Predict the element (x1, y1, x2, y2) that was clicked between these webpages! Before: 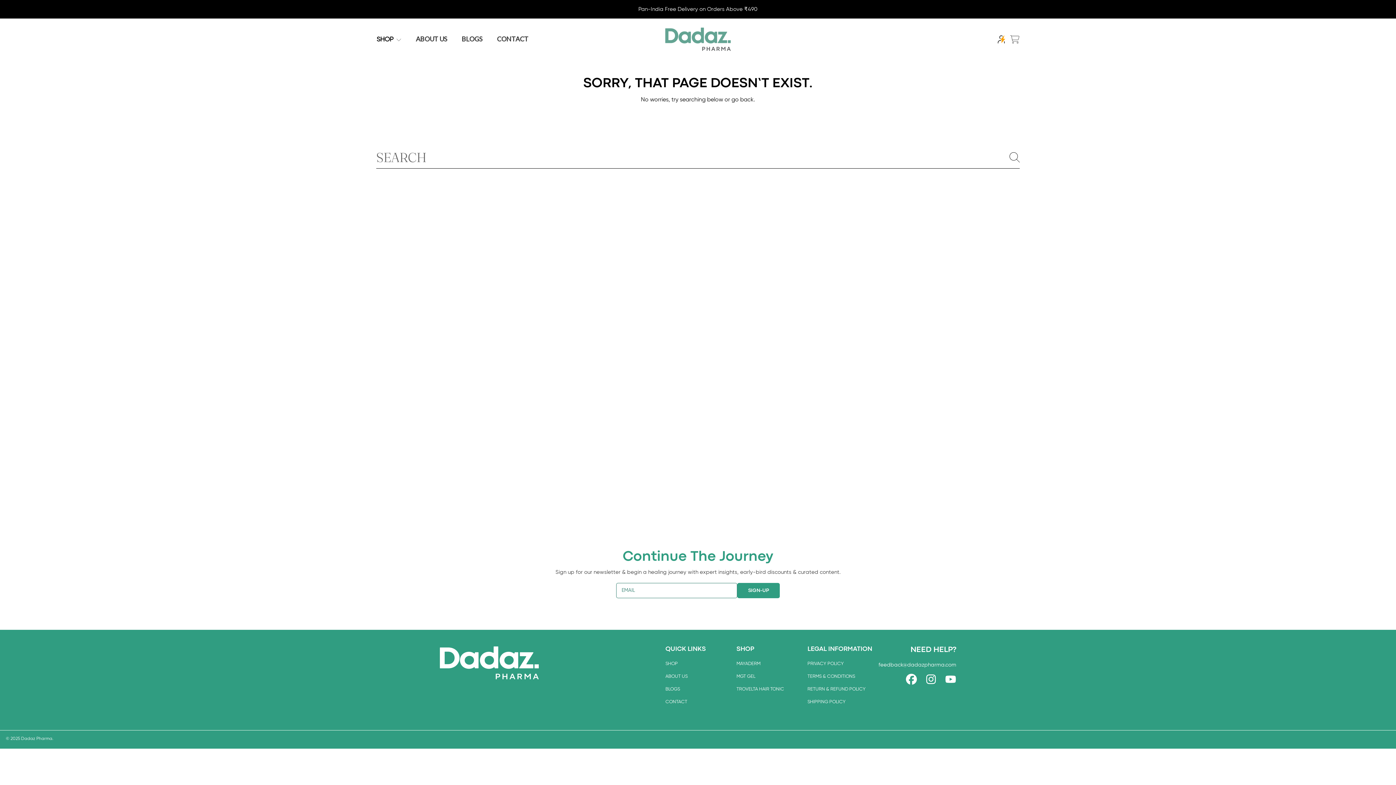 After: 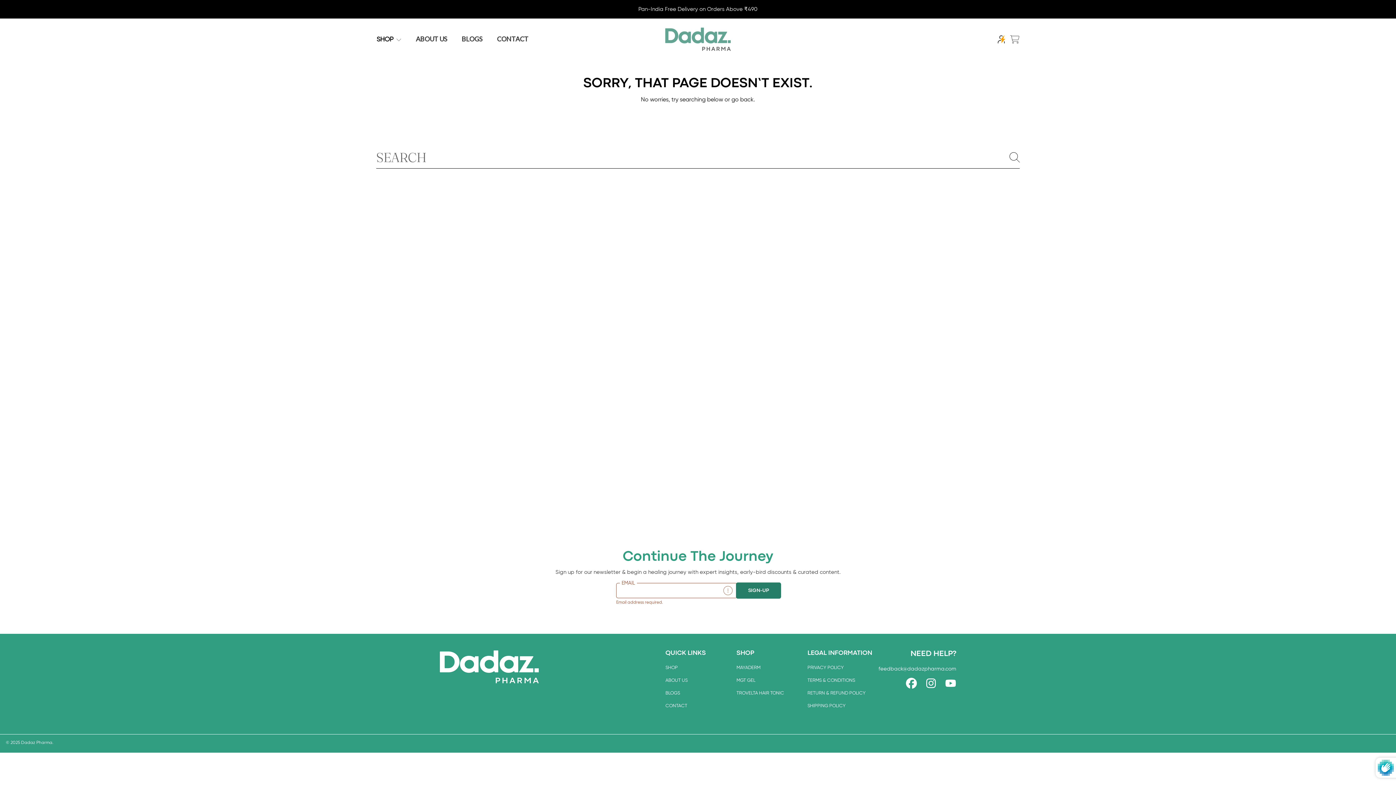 Action: bbox: (737, 583, 780, 598) label: SIGN-UP